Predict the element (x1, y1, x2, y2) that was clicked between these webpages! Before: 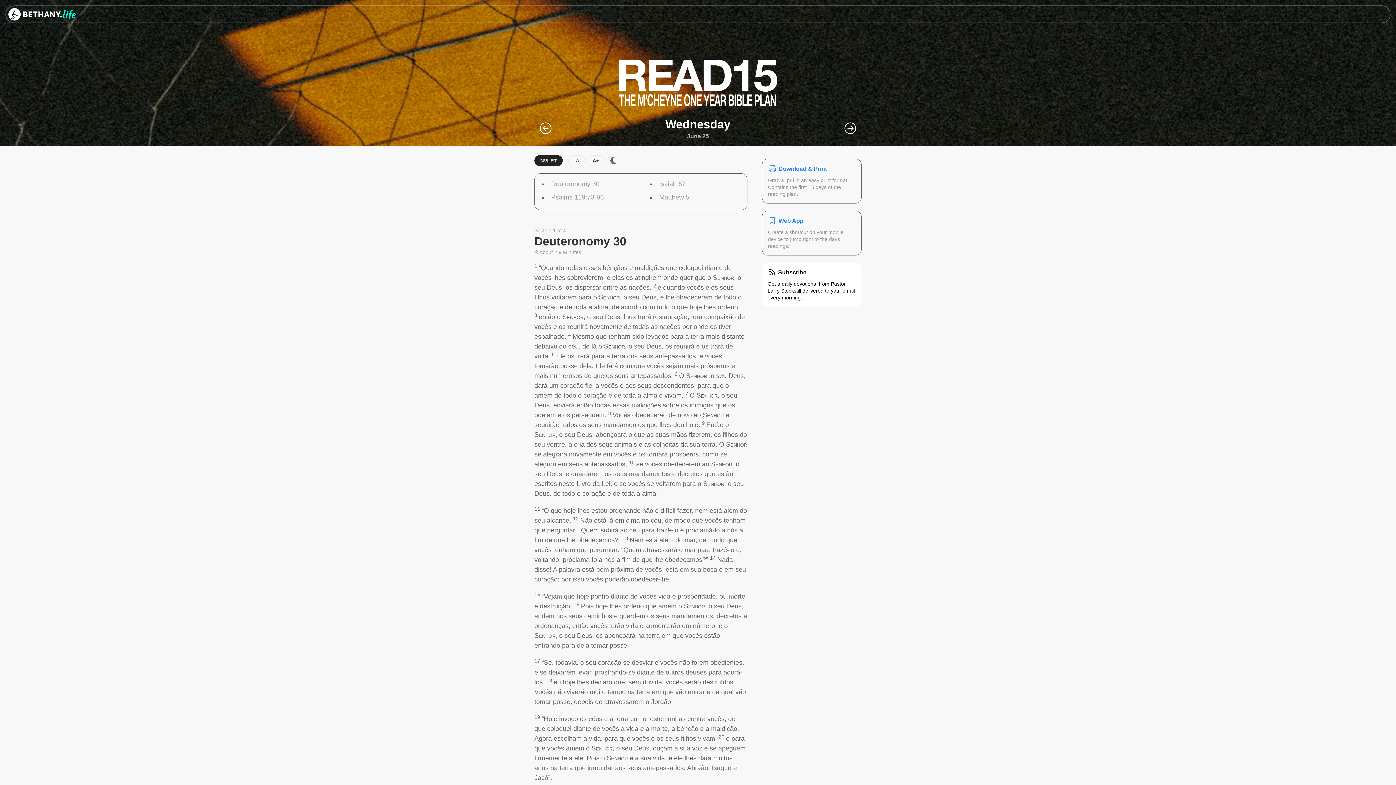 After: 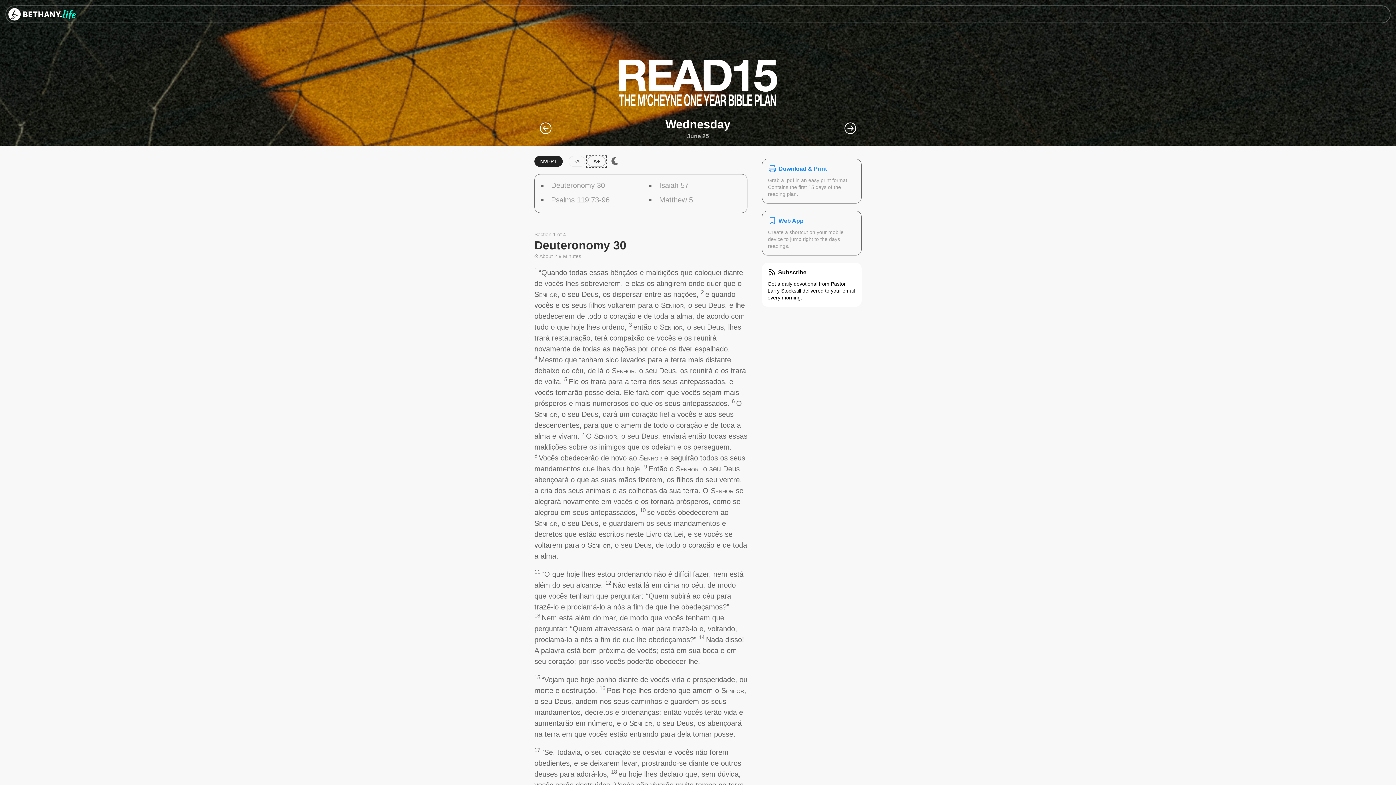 Action: bbox: (586, 155, 605, 166) label: A+